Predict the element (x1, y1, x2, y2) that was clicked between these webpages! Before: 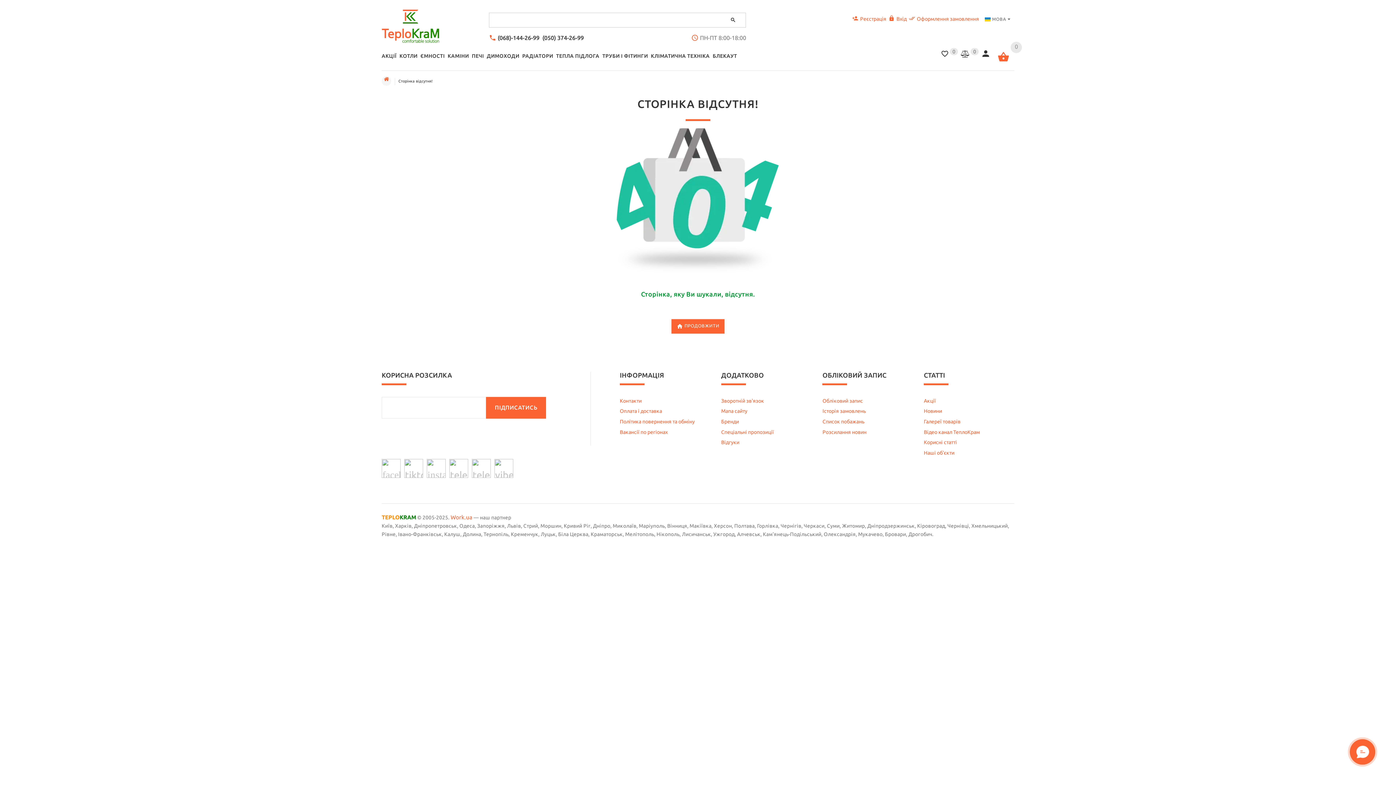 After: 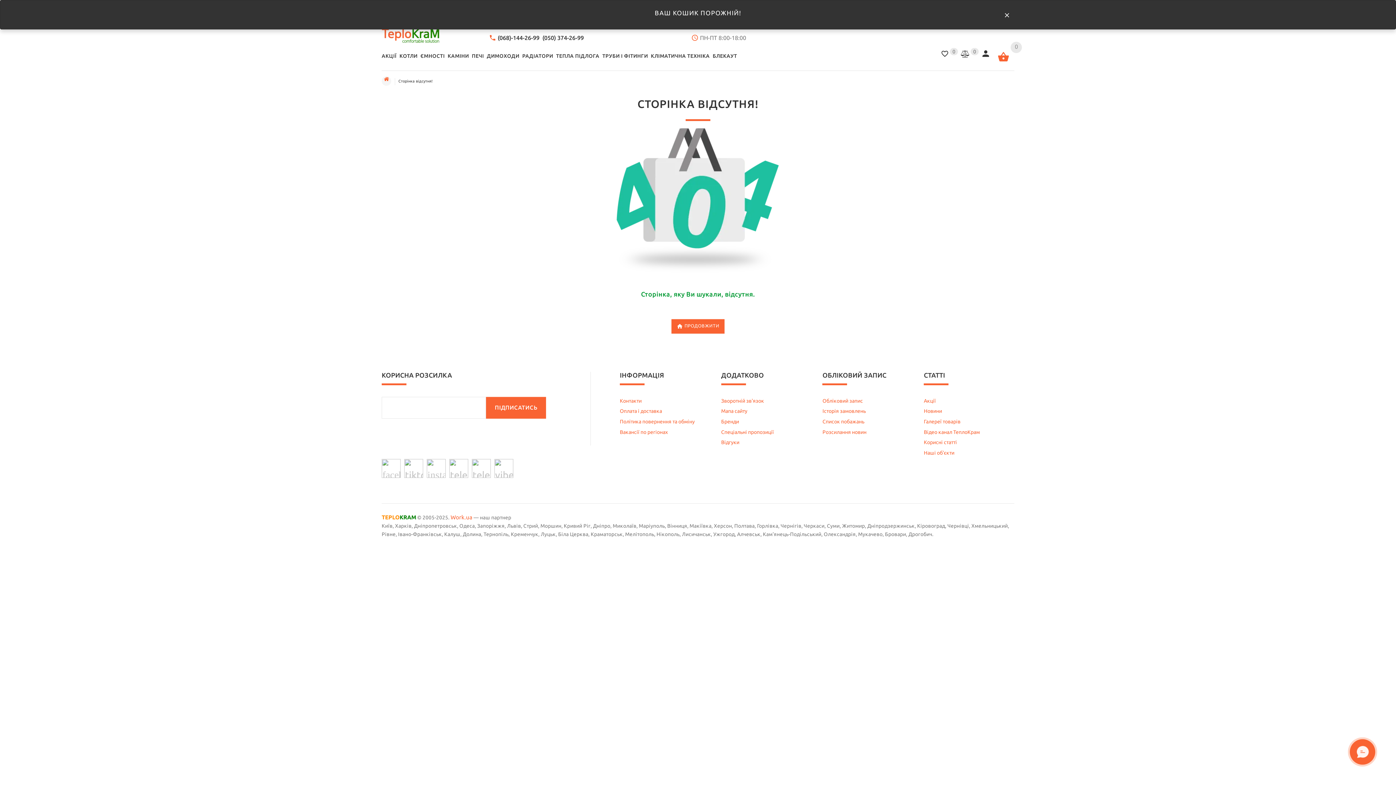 Action: label: 0 bbox: (992, 47, 1014, 67)